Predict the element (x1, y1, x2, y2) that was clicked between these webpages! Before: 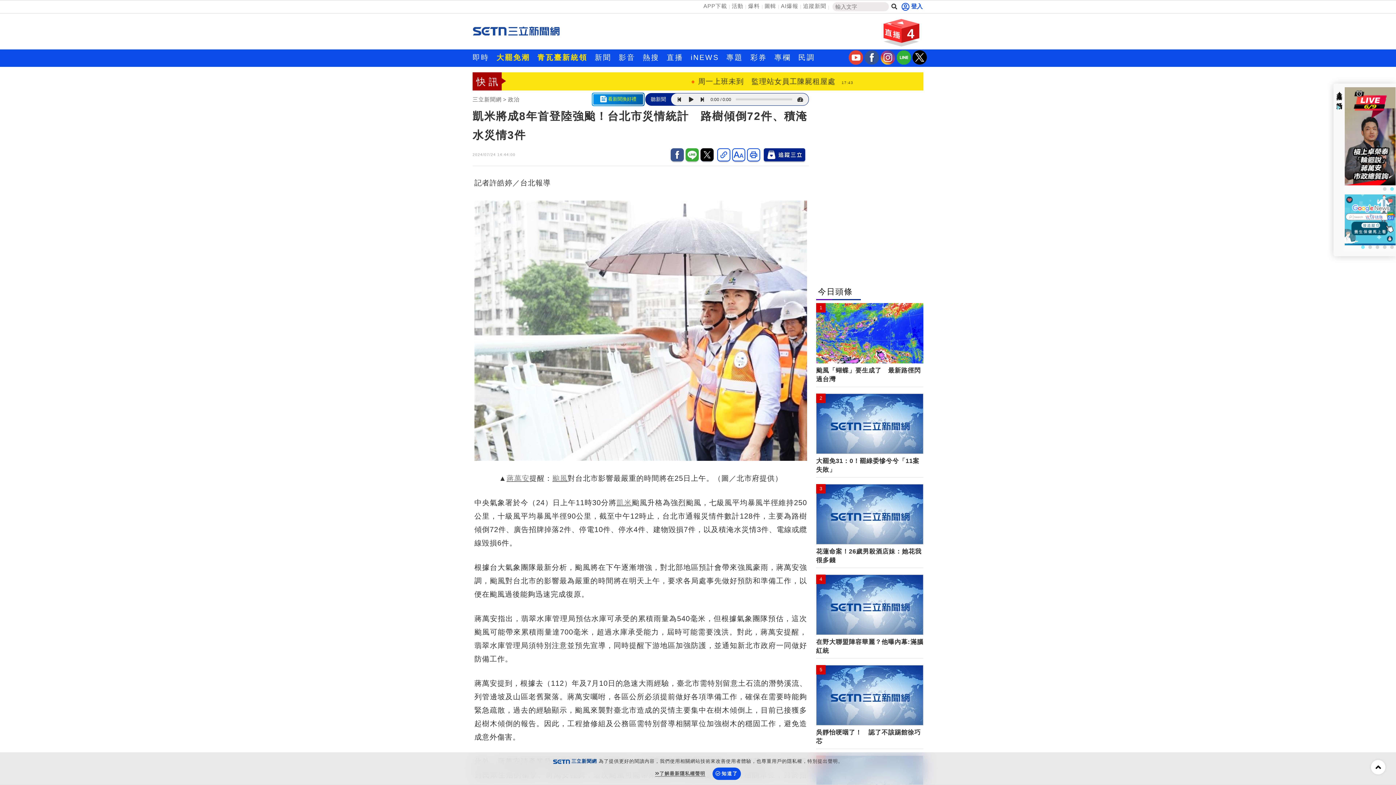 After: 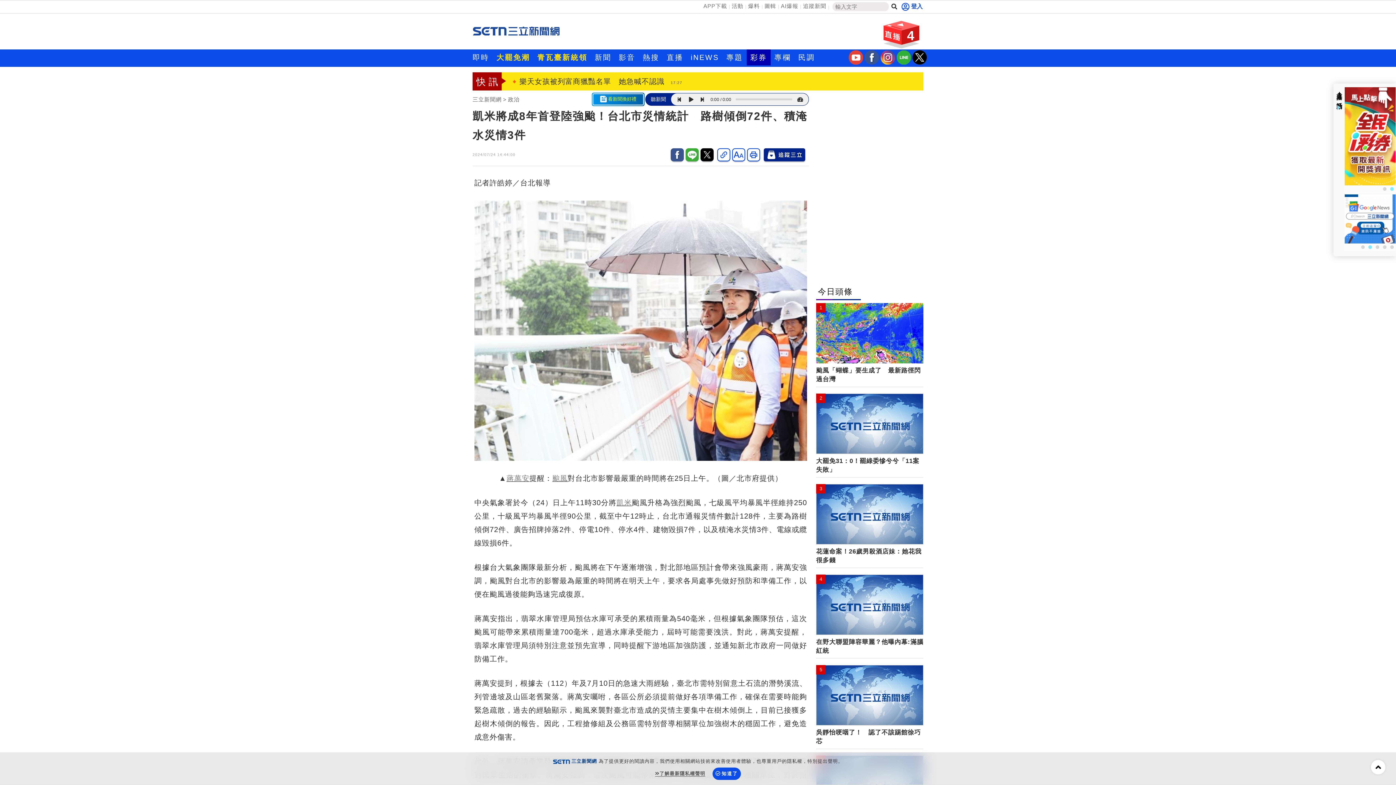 Action: label: 彩券 bbox: (746, 49, 770, 65)